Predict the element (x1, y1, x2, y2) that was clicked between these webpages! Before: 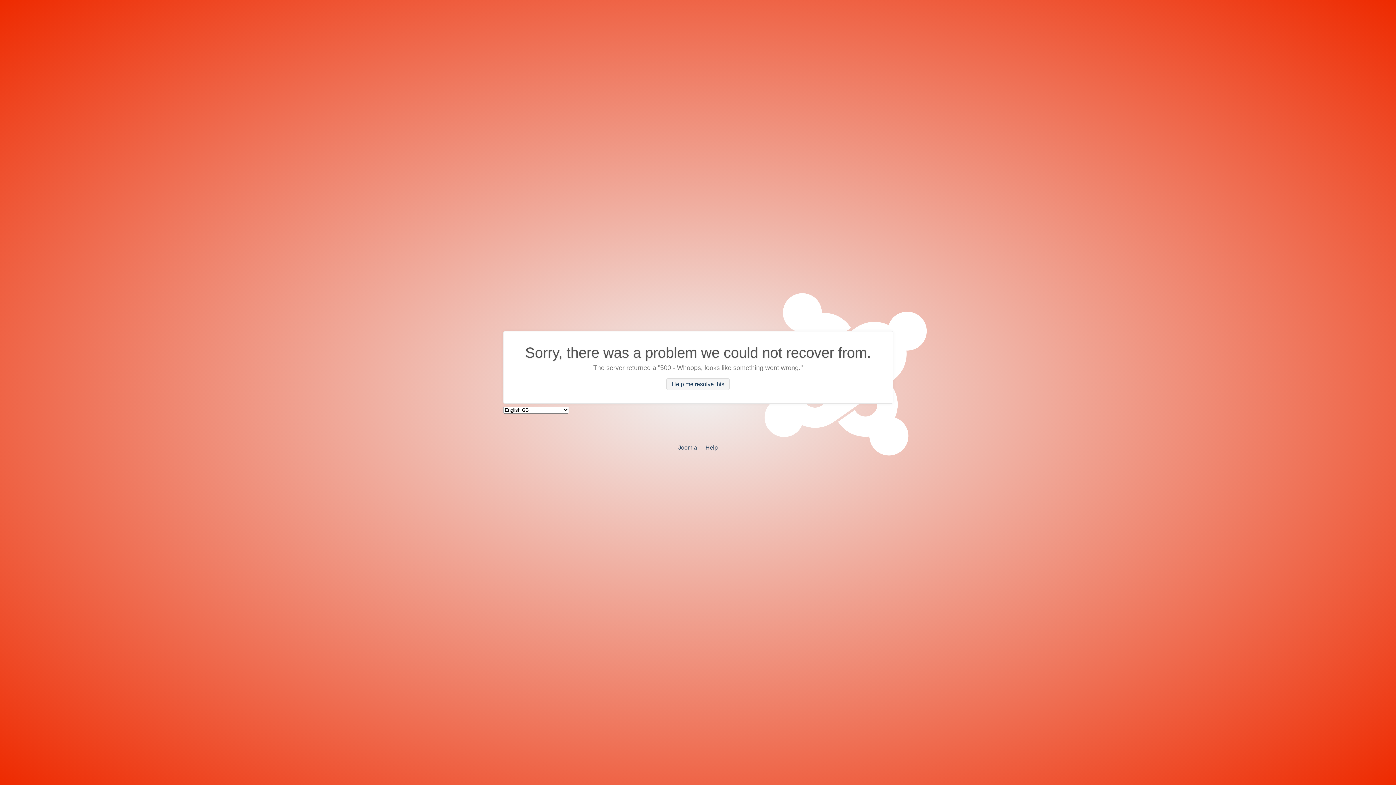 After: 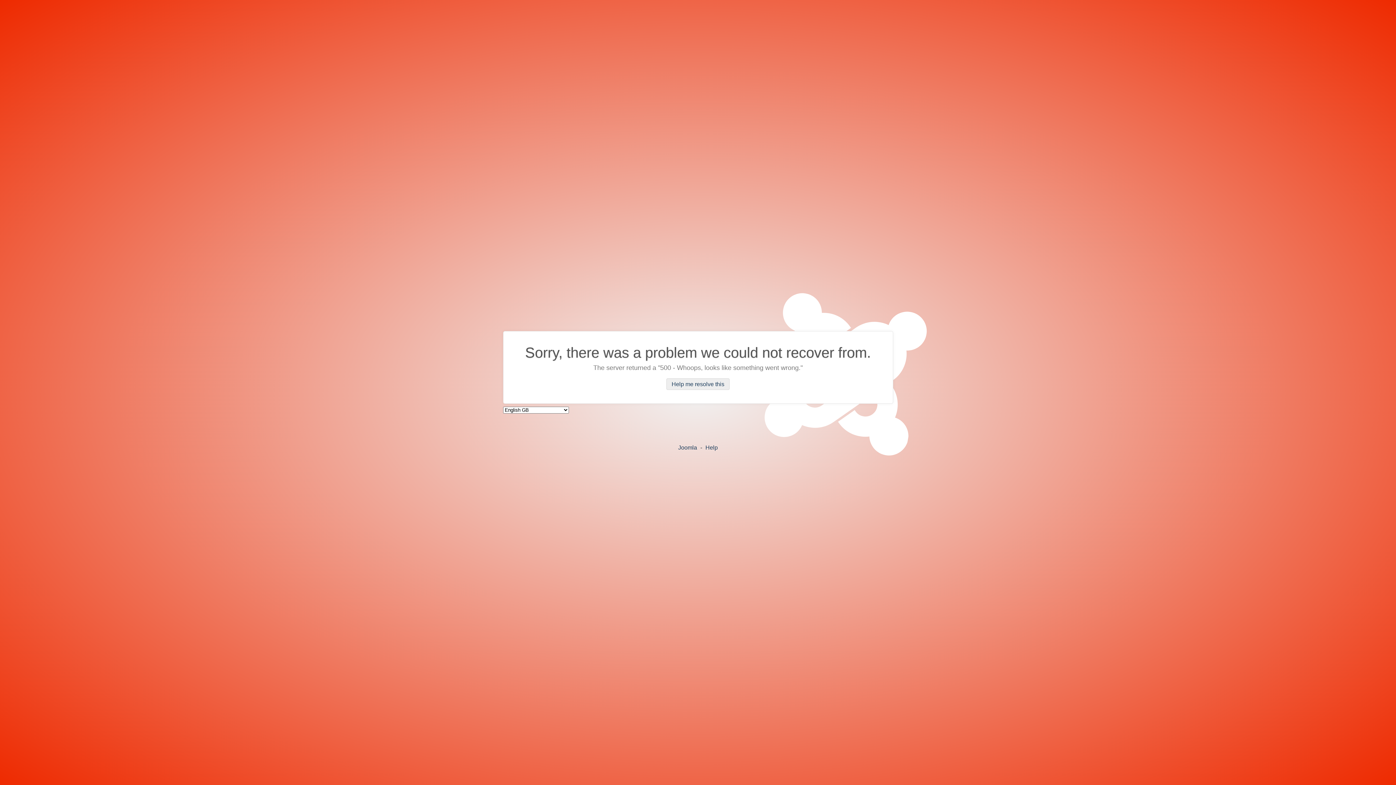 Action: label: Help me resolve this bbox: (666, 378, 729, 390)